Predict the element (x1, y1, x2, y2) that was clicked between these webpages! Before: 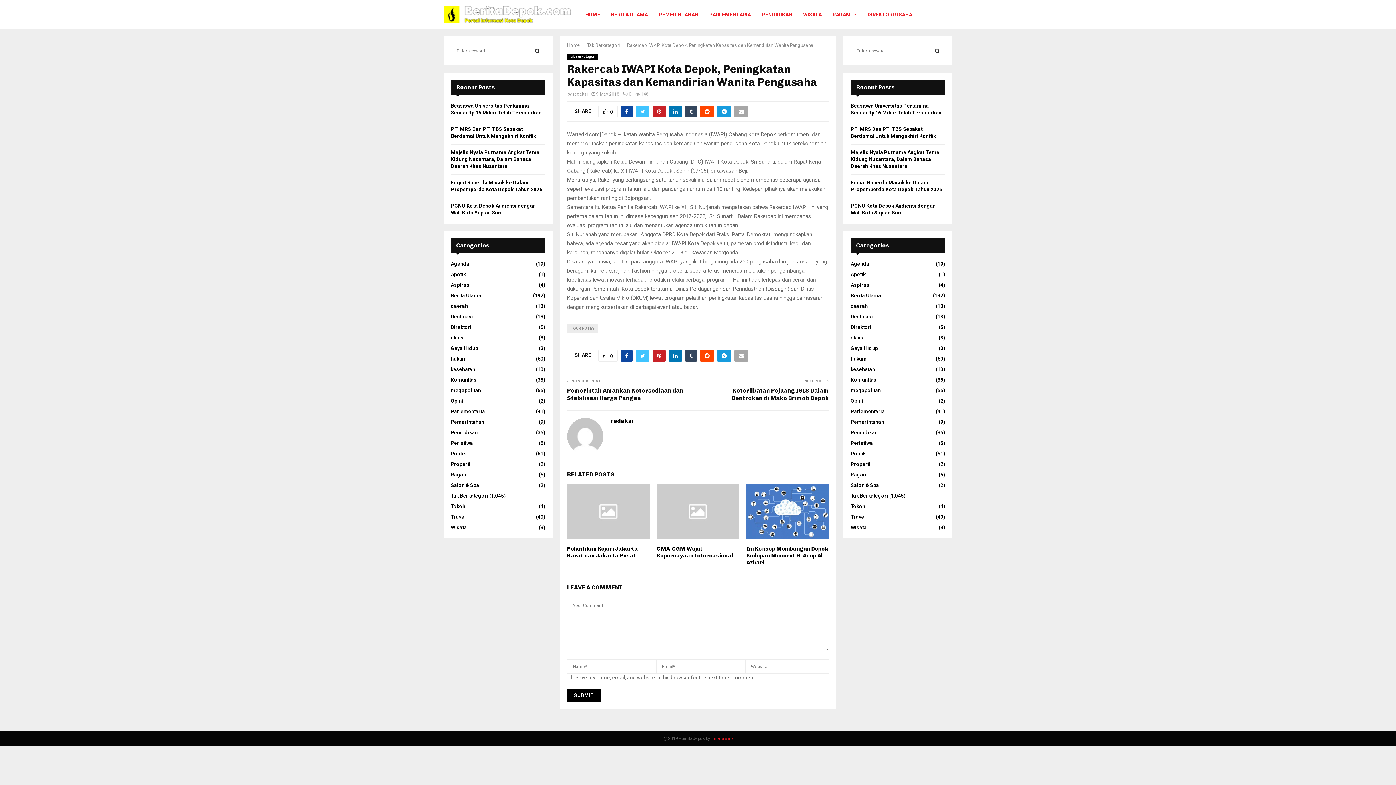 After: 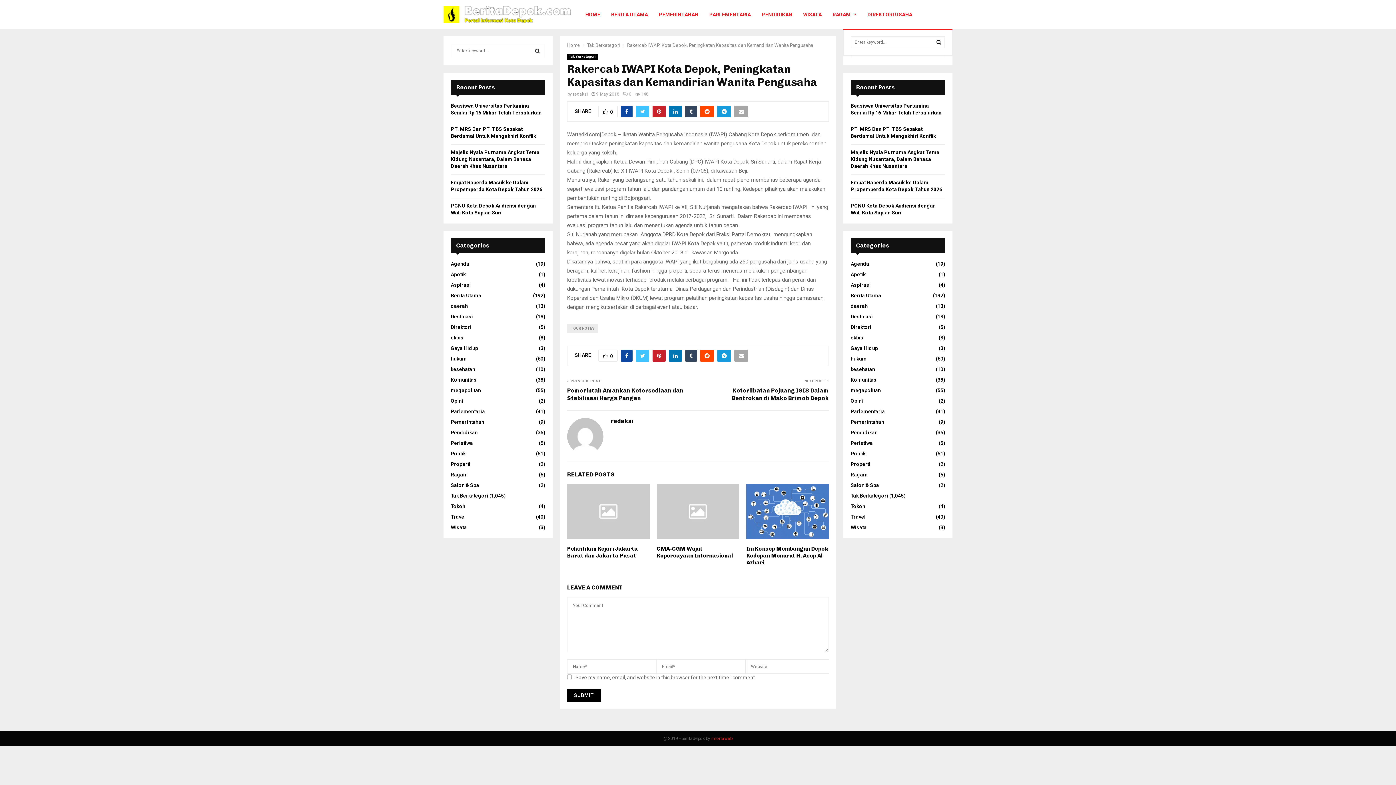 Action: bbox: (945, 0, 952, 29)